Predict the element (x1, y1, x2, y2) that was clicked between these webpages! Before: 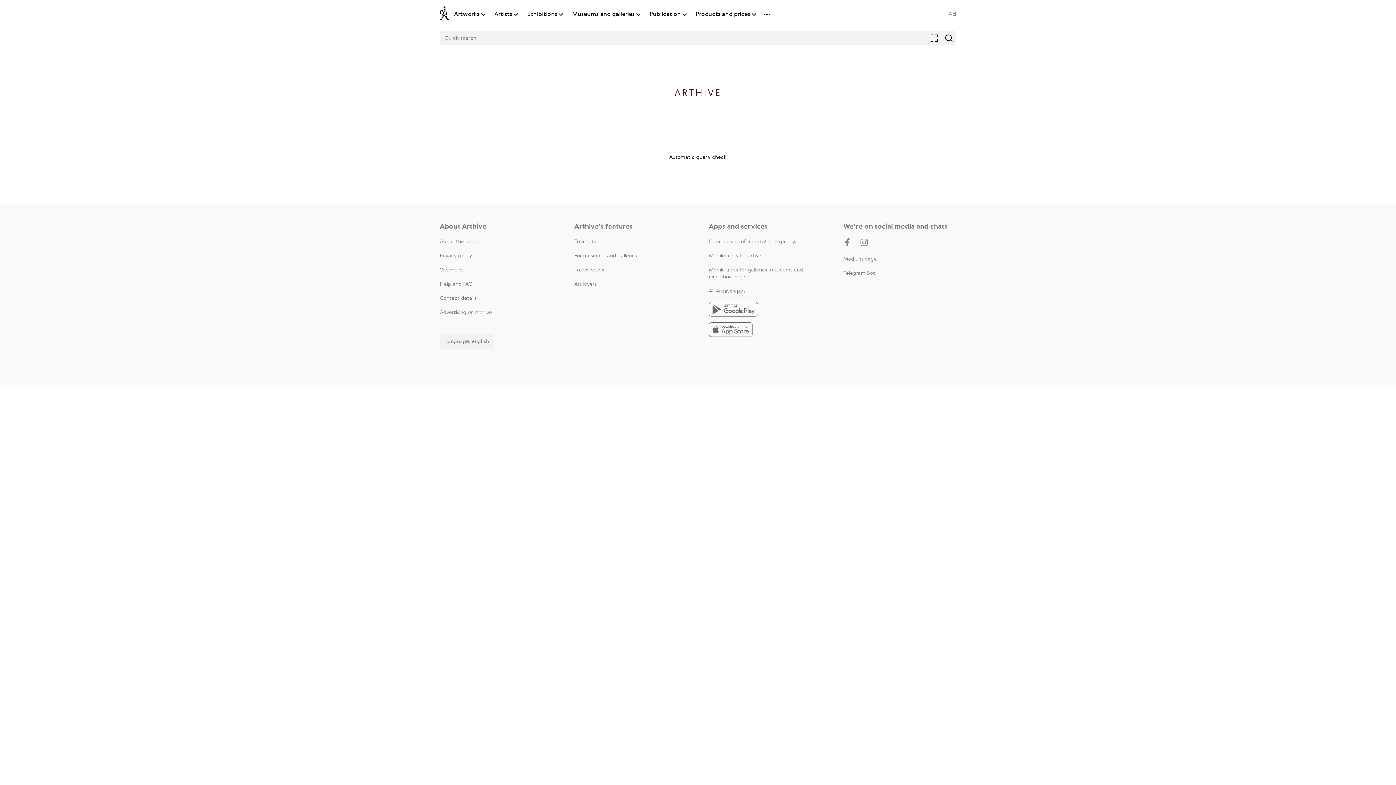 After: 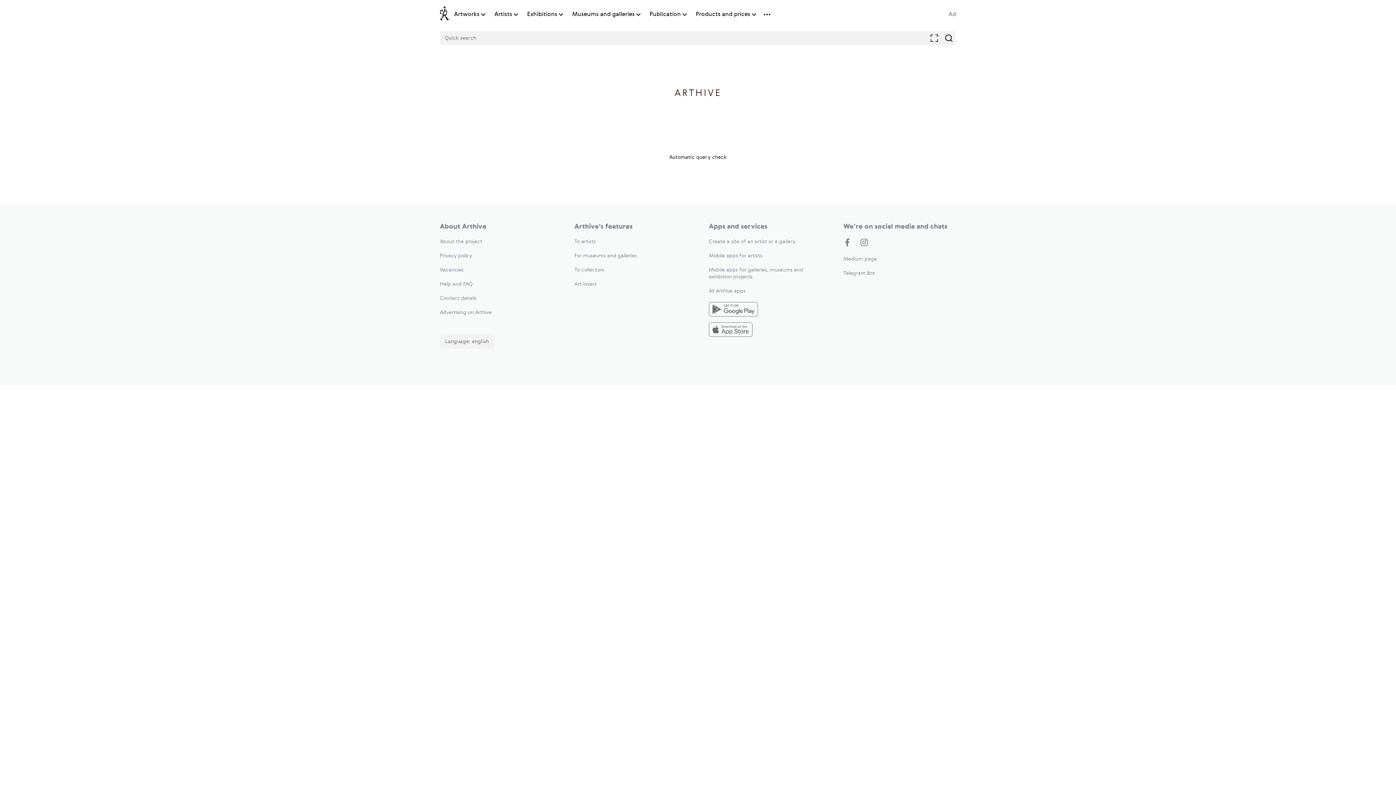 Action: label: Products and prices bbox: (696, 10, 750, 18)